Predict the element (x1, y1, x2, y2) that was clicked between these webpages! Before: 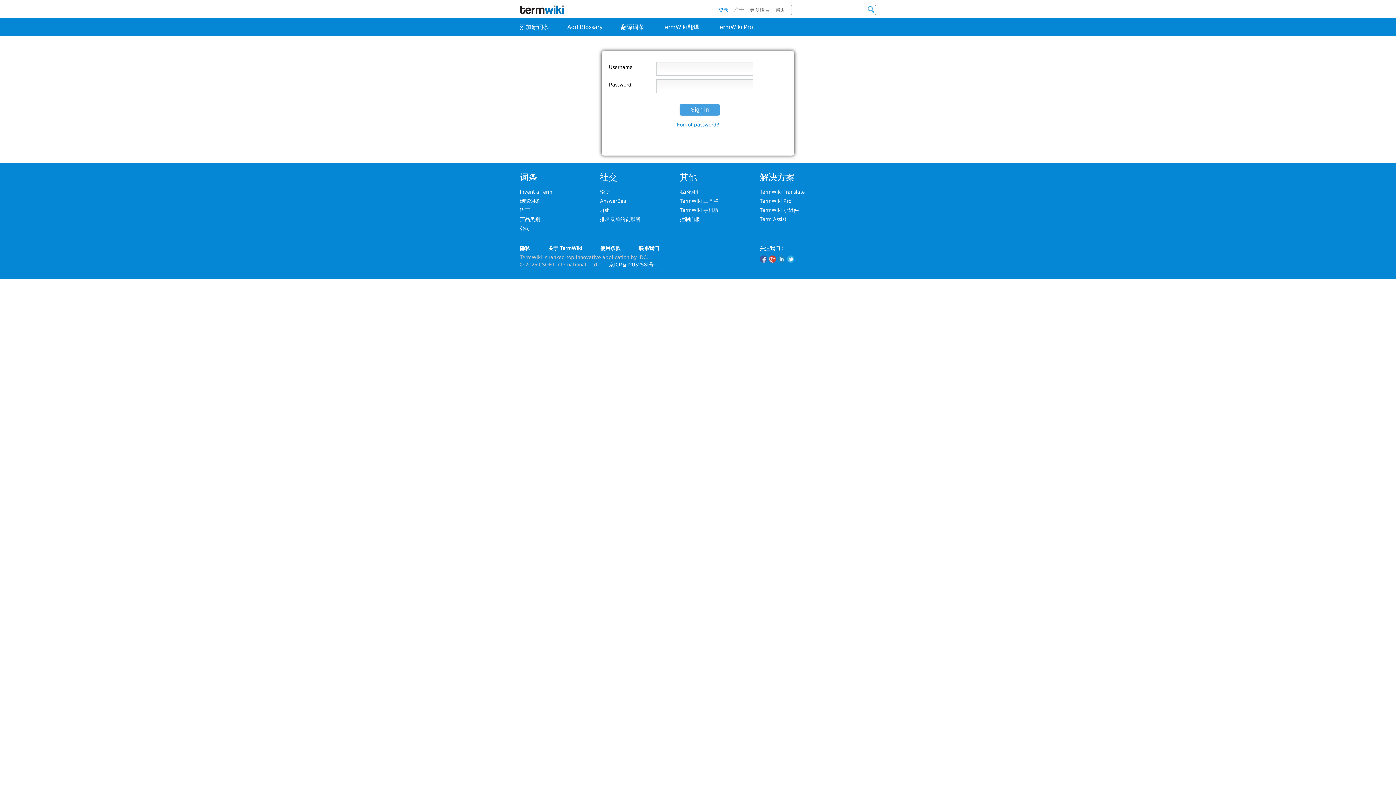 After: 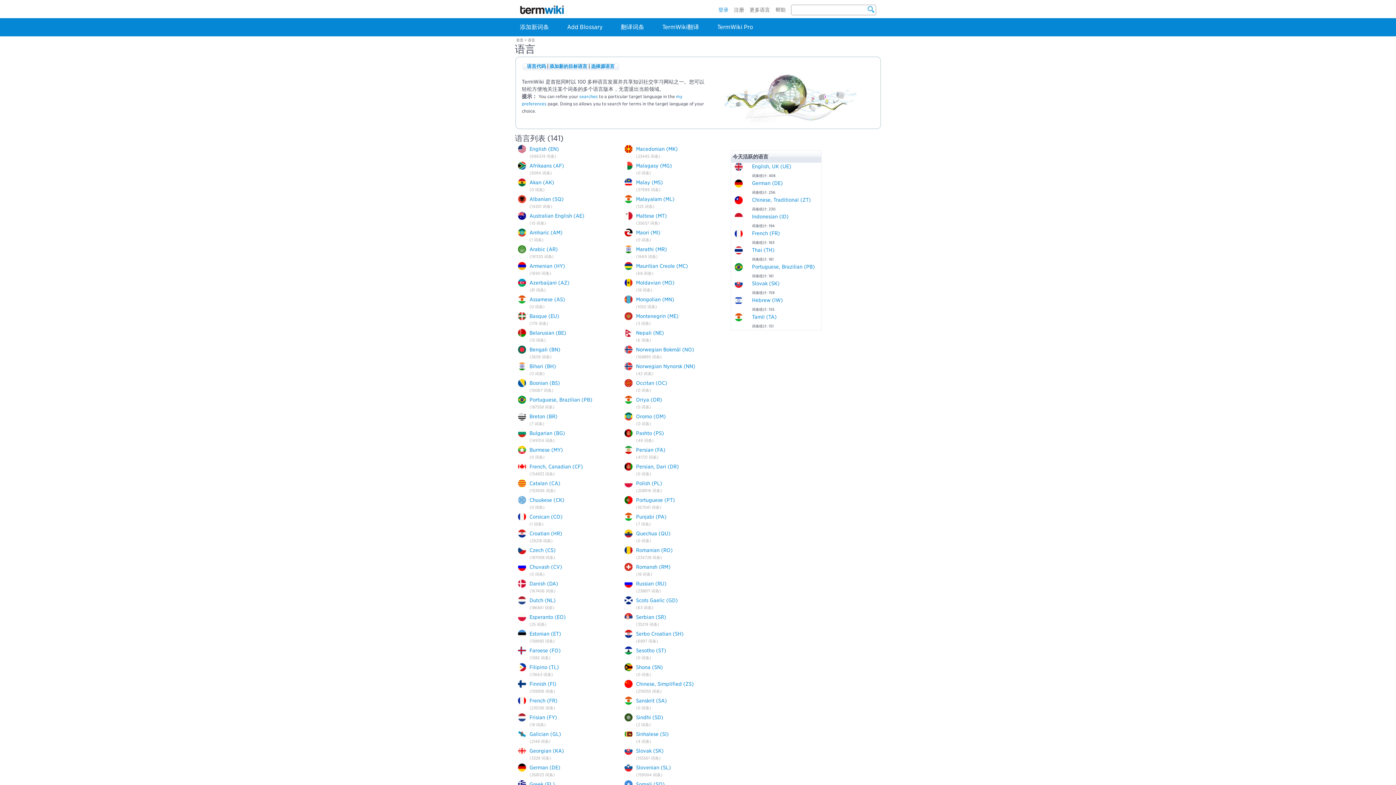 Action: label: 语言 bbox: (520, 207, 530, 213)